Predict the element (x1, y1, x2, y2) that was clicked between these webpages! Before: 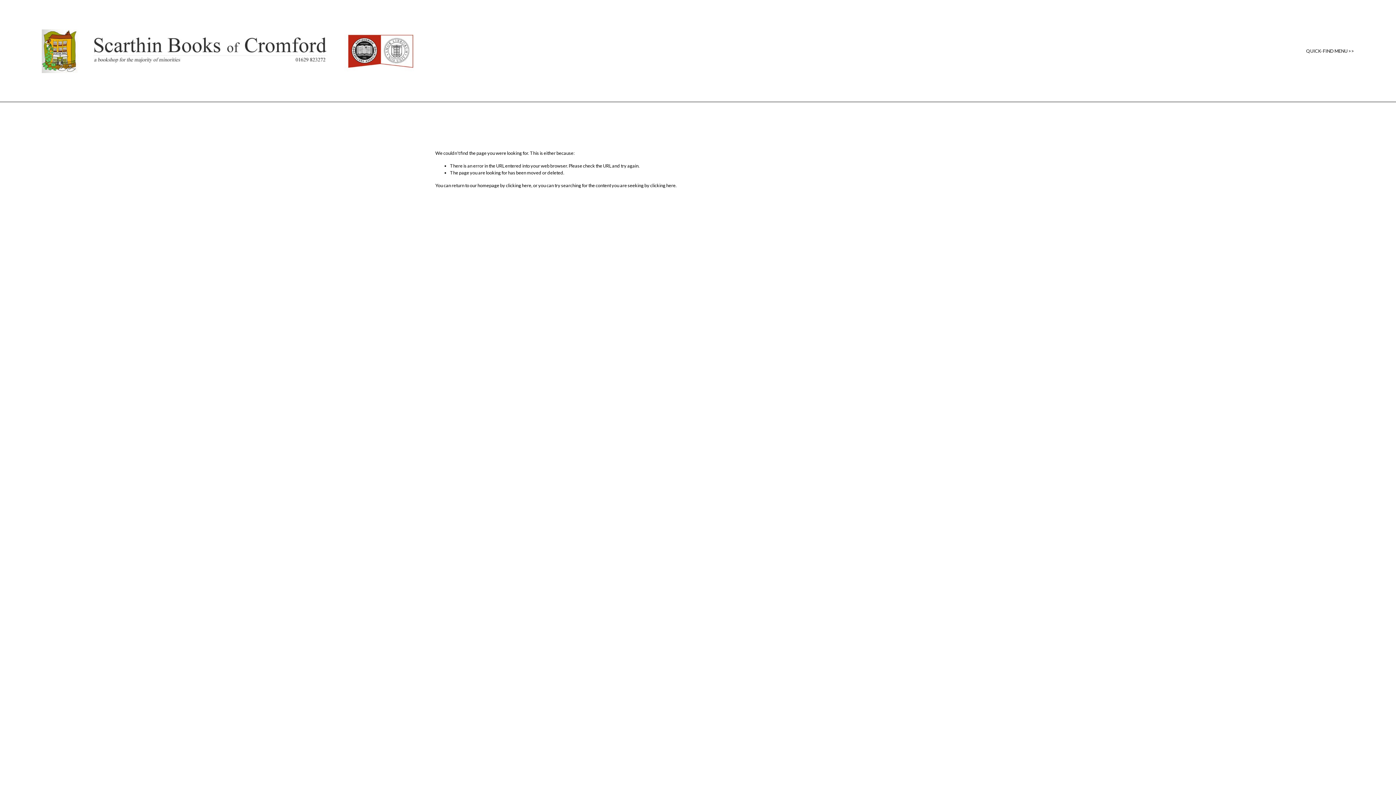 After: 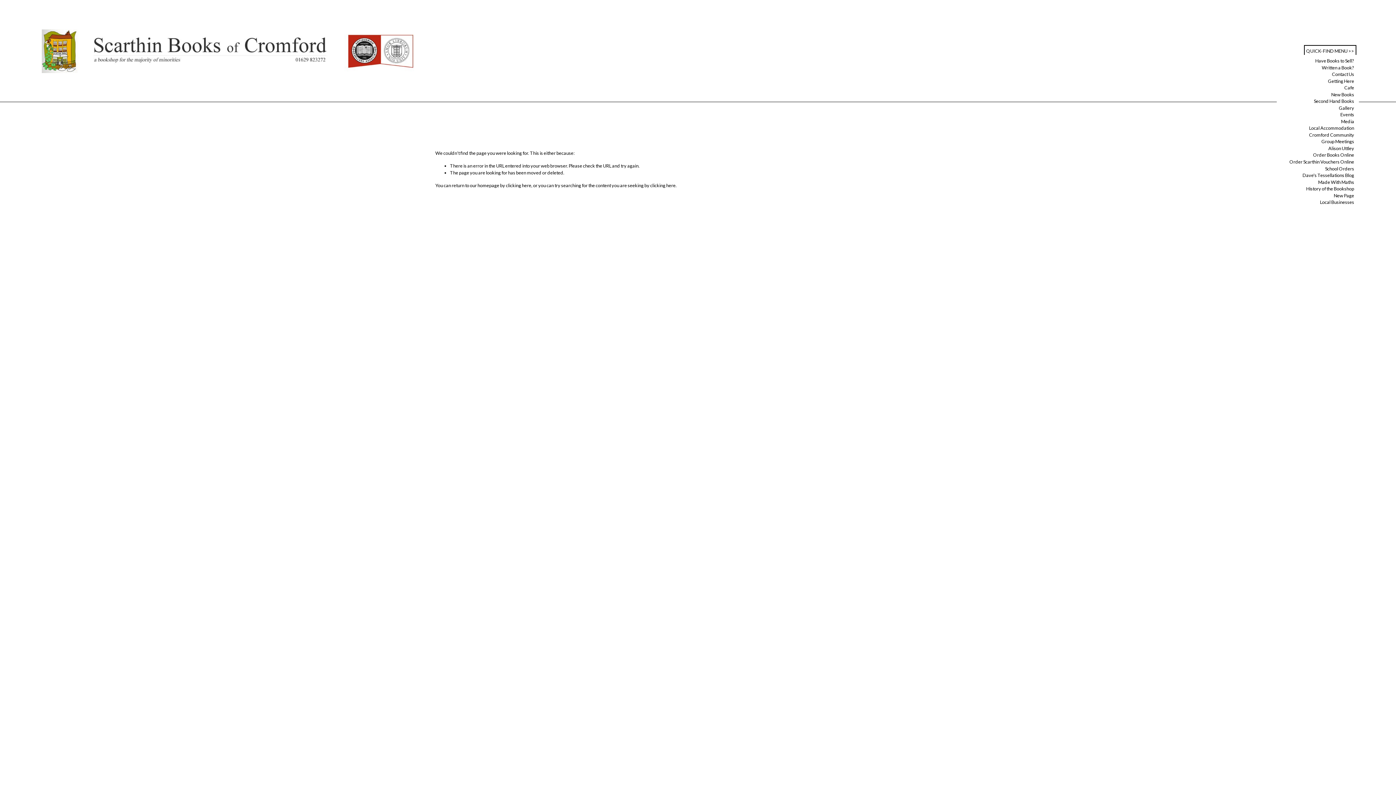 Action: label: folder dropdown bbox: (1306, 47, 1354, 55)